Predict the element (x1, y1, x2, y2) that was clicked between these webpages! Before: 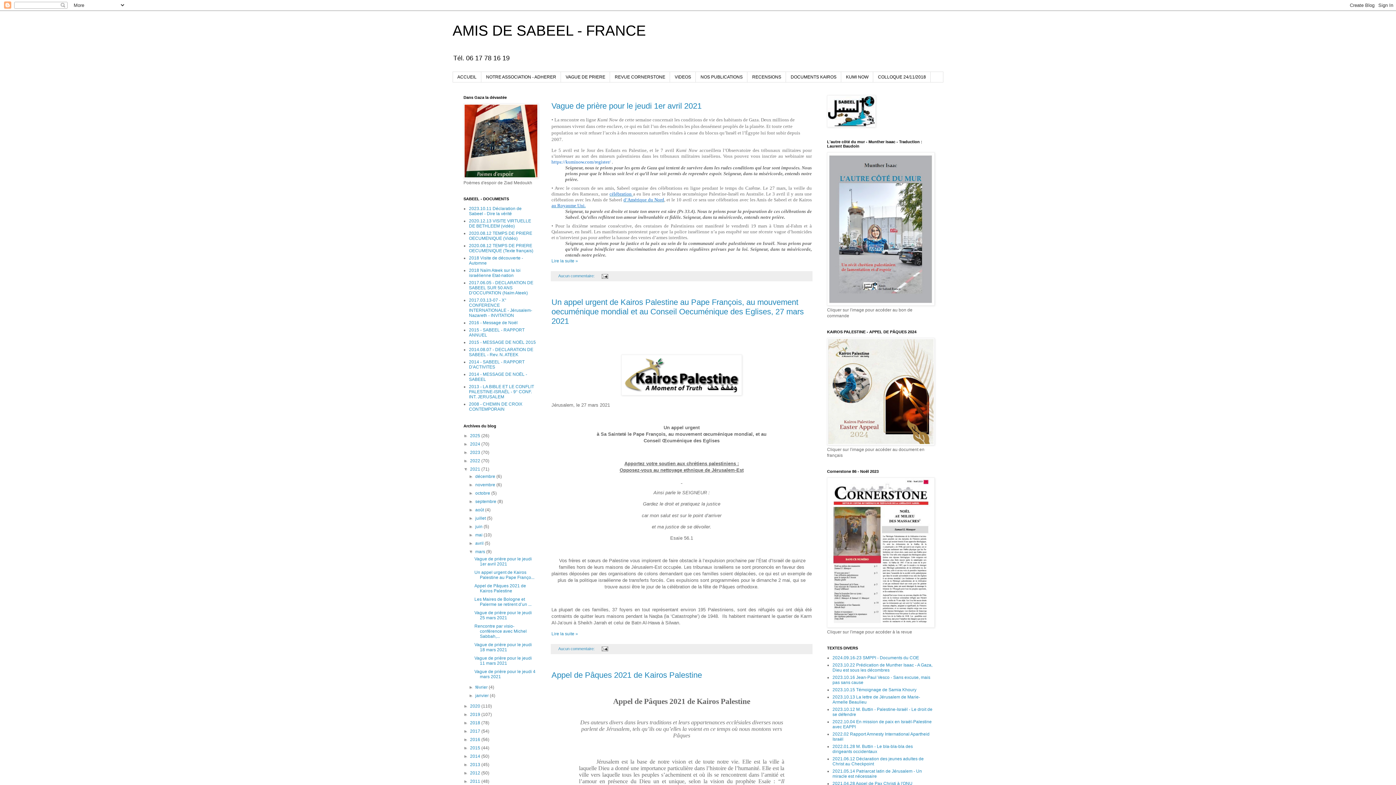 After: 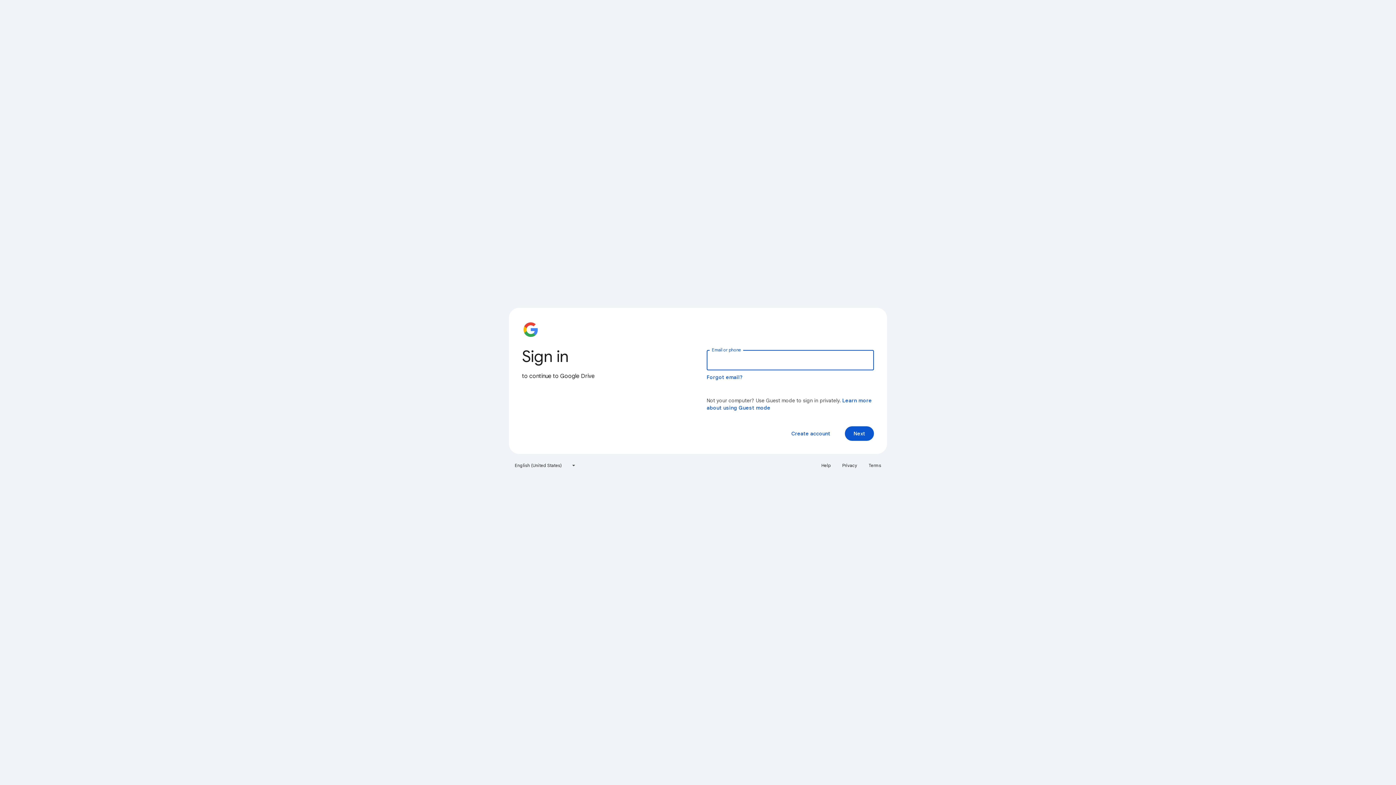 Action: bbox: (827, 123, 876, 128)